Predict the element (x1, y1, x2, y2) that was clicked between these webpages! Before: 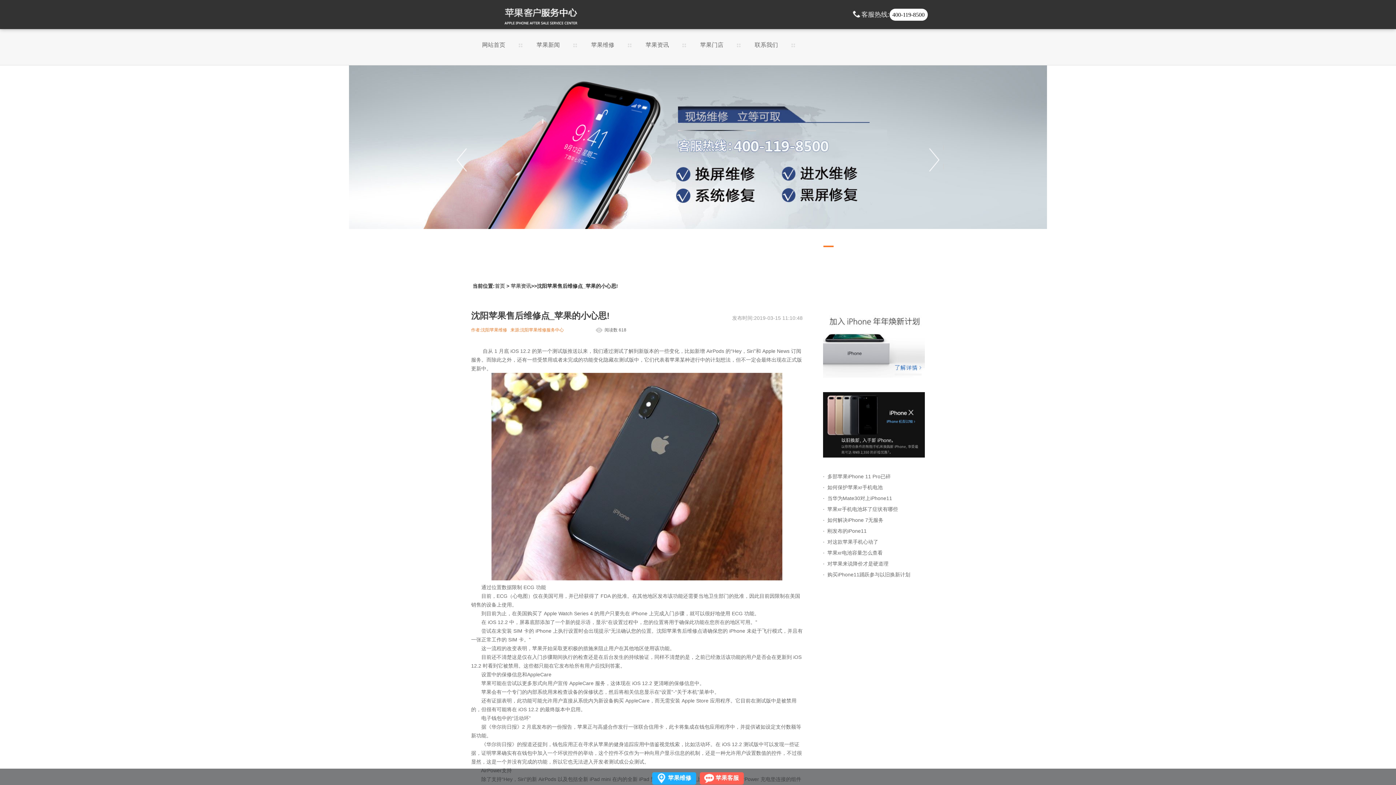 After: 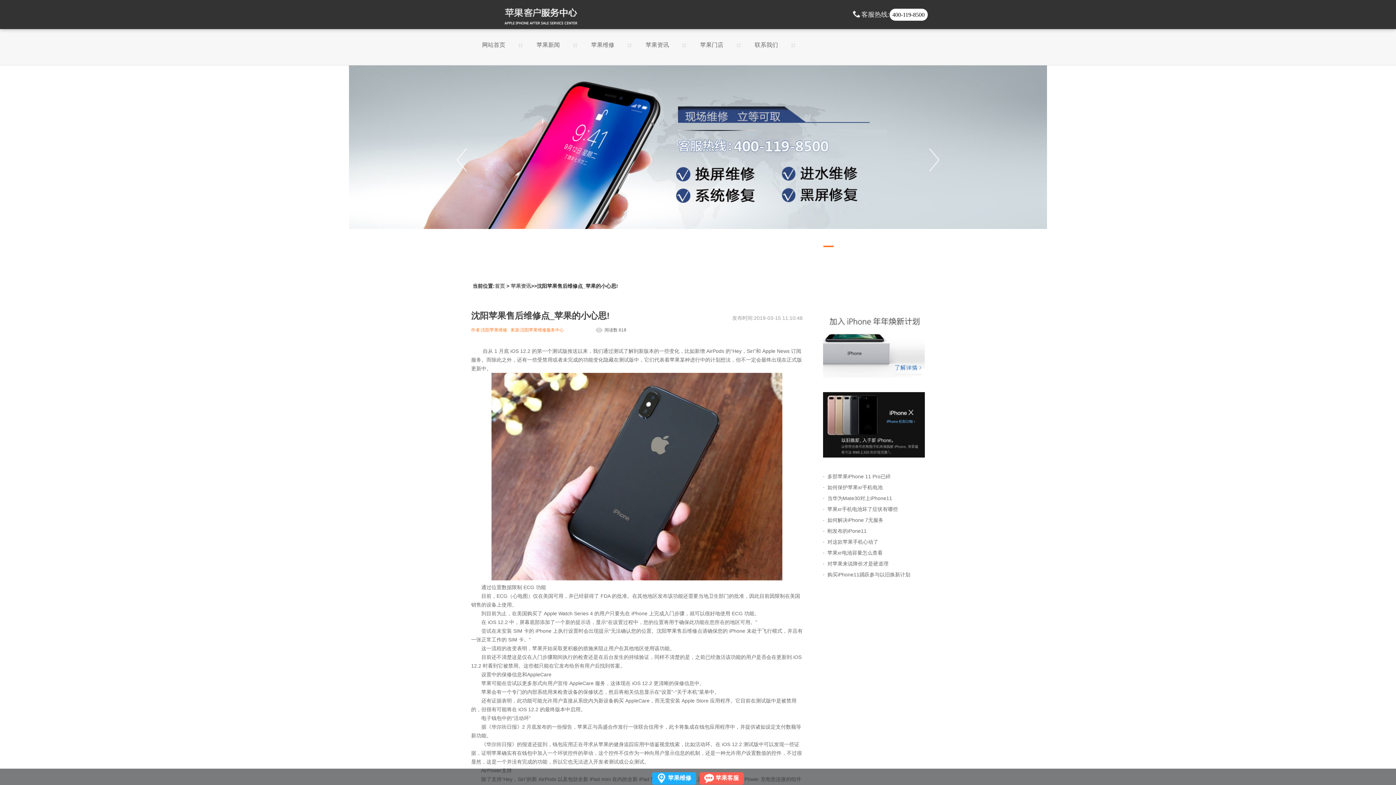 Action: bbox: (704, 778, 714, 784)